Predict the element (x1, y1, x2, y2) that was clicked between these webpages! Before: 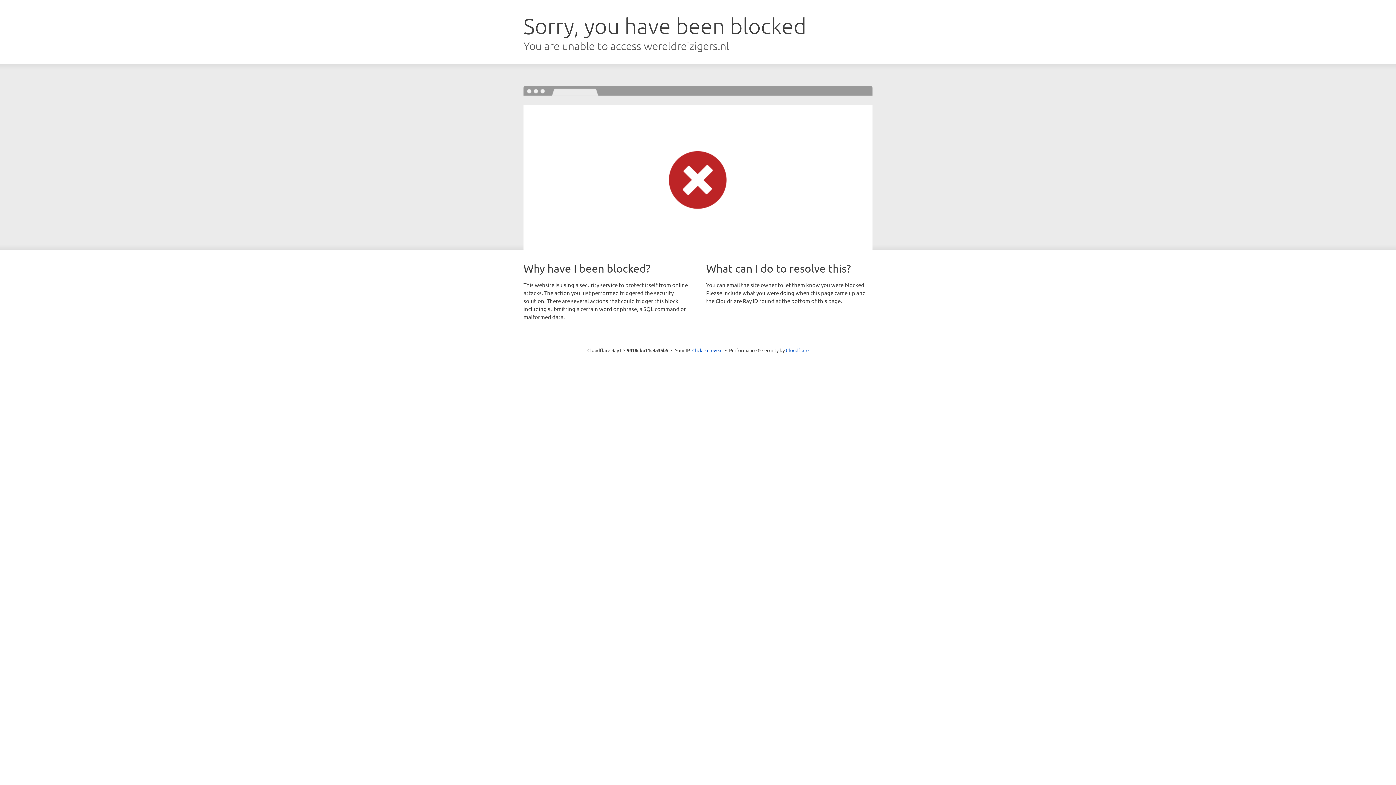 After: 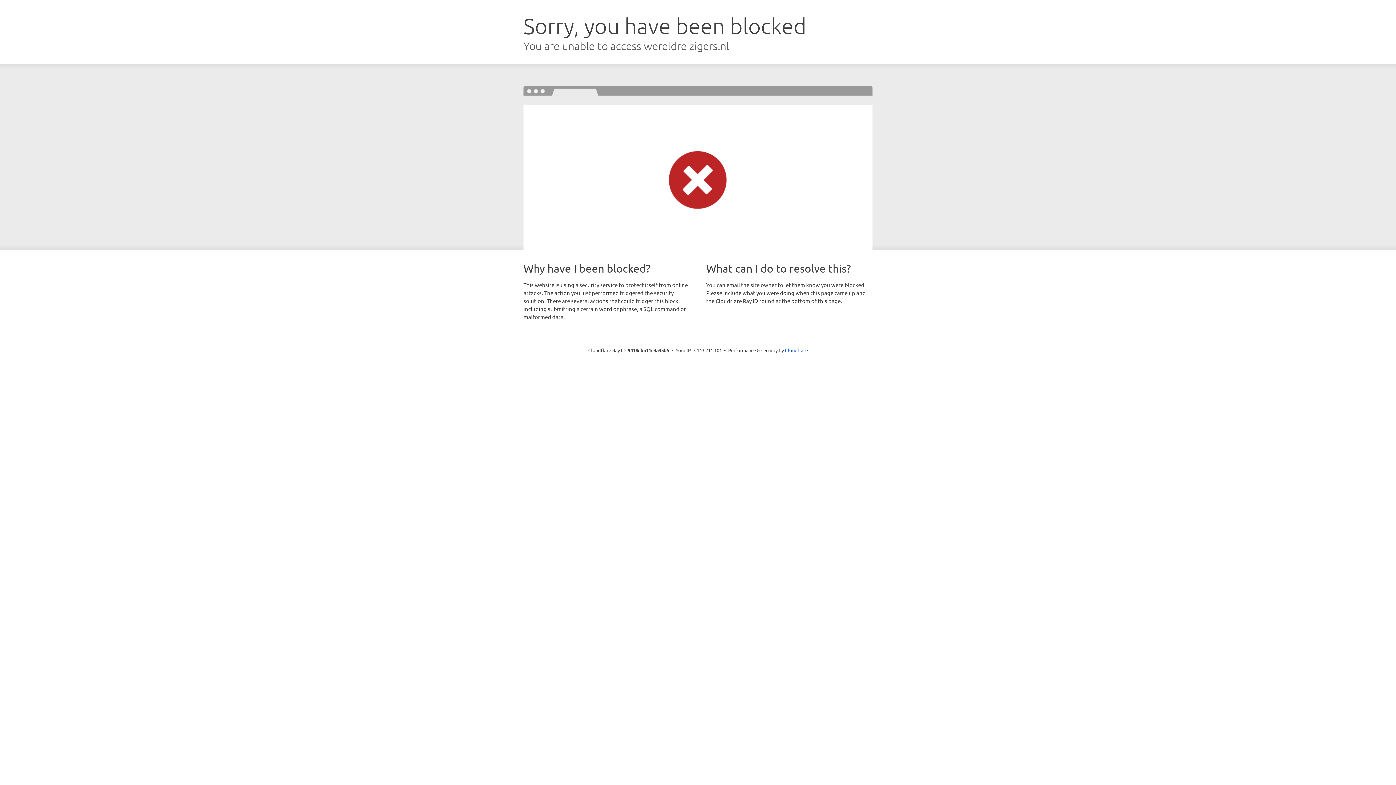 Action: label: Click to reveal bbox: (692, 346, 722, 353)